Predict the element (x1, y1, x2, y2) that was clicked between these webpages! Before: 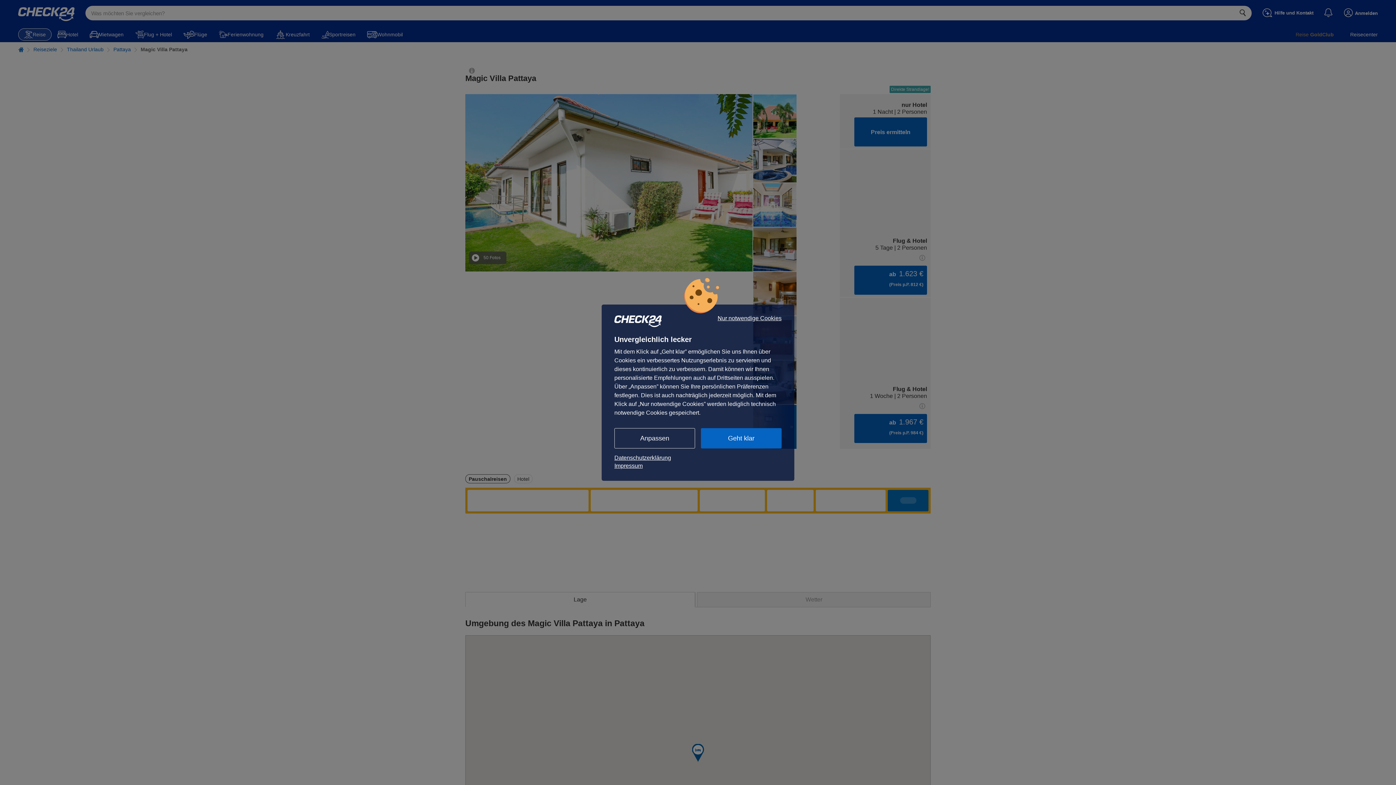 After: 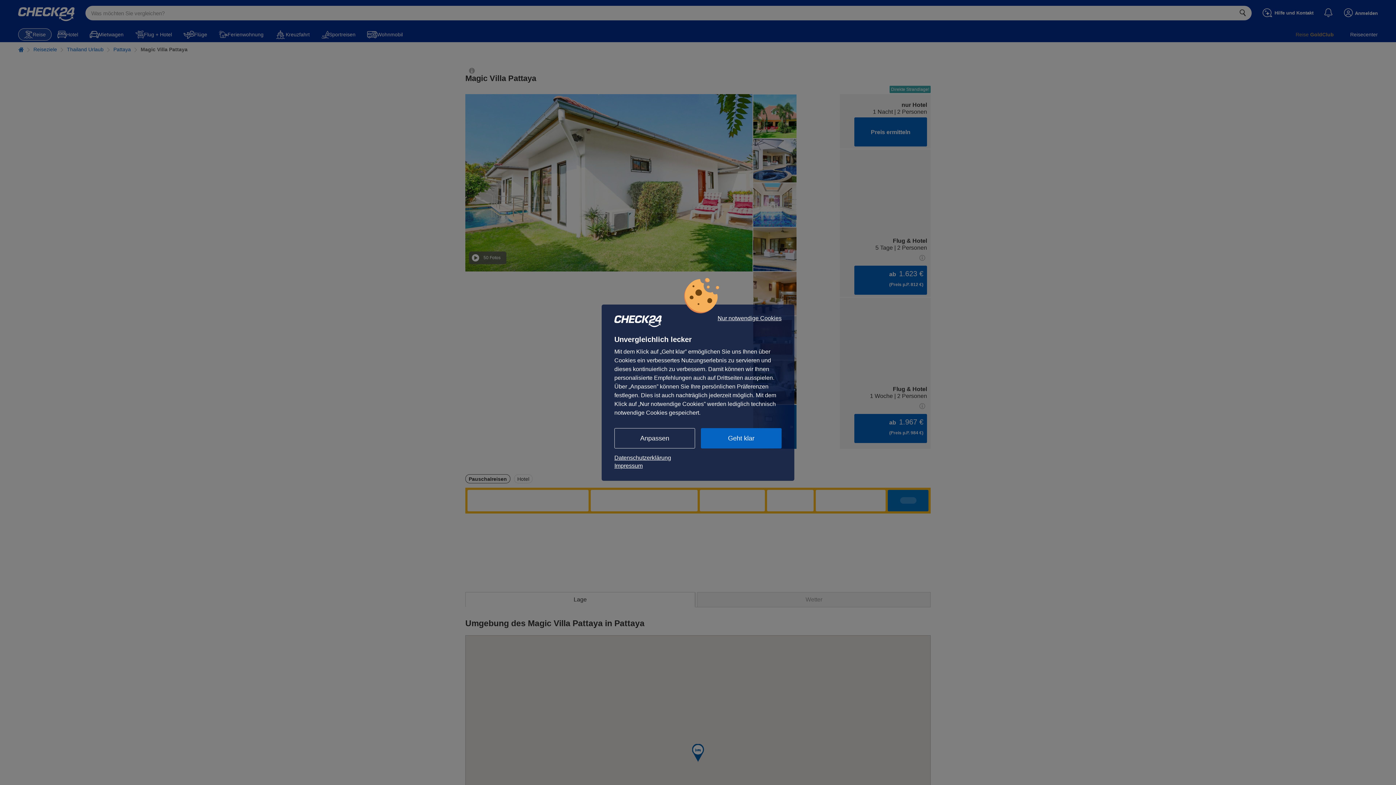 Action: label: Impressum bbox: (614, 462, 781, 470)